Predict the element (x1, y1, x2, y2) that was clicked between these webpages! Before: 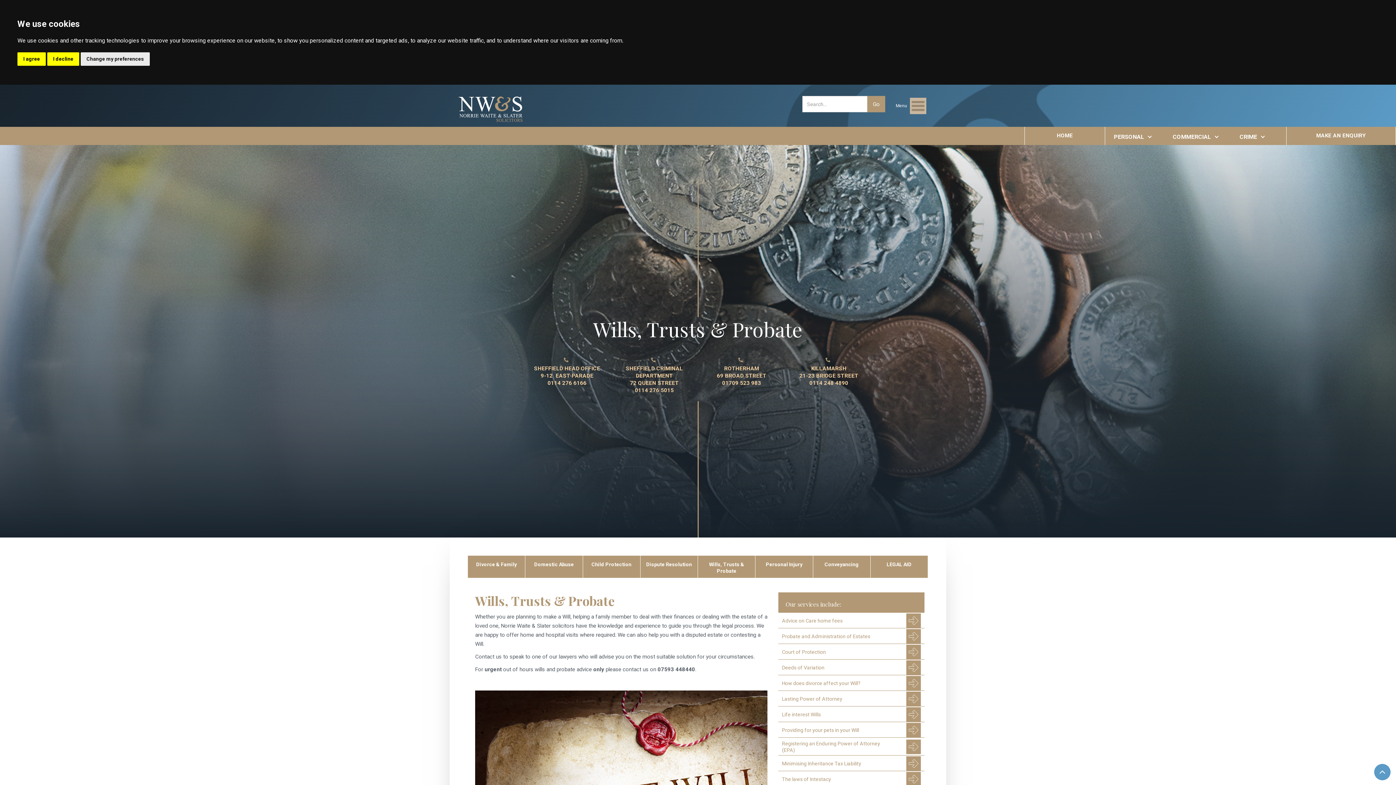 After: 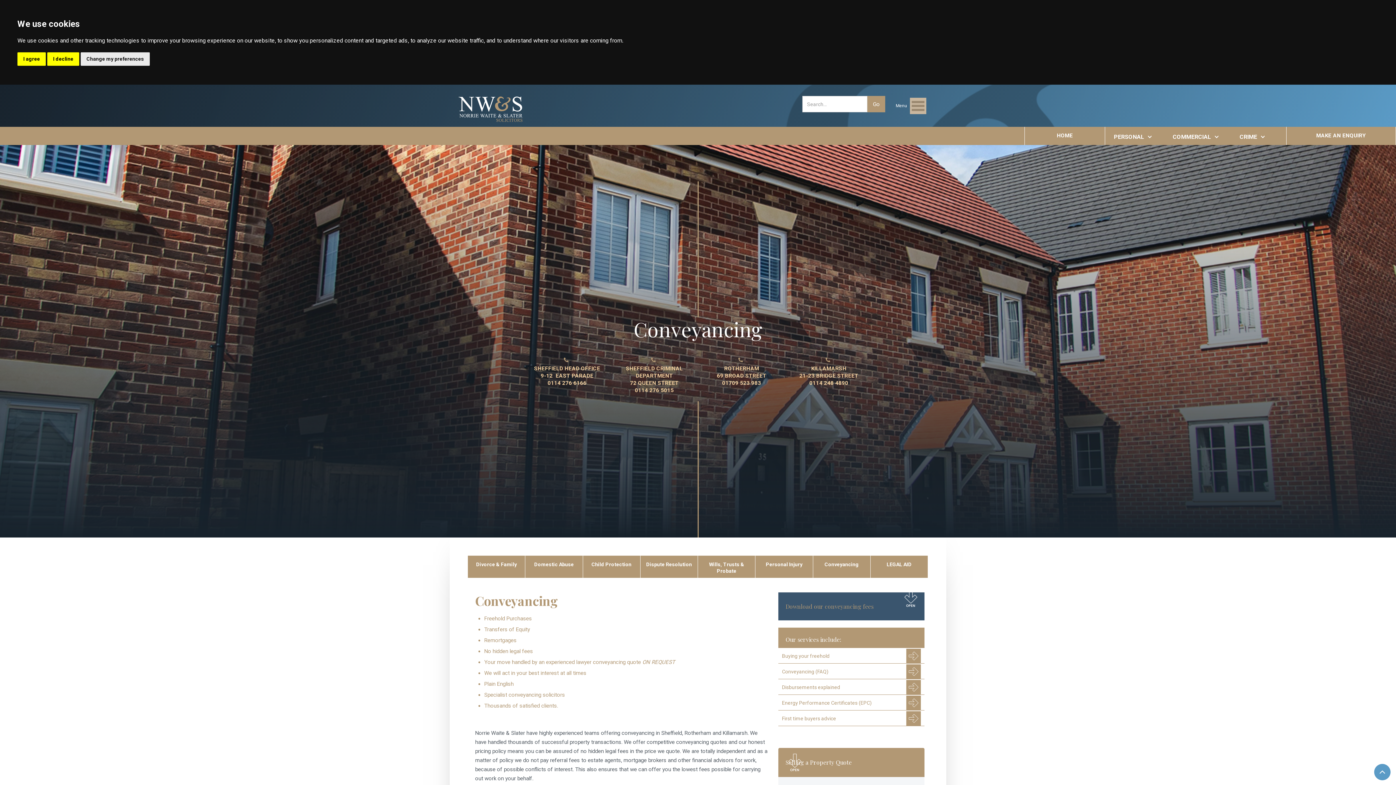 Action: bbox: (813, 555, 870, 578) label: Conveyancing